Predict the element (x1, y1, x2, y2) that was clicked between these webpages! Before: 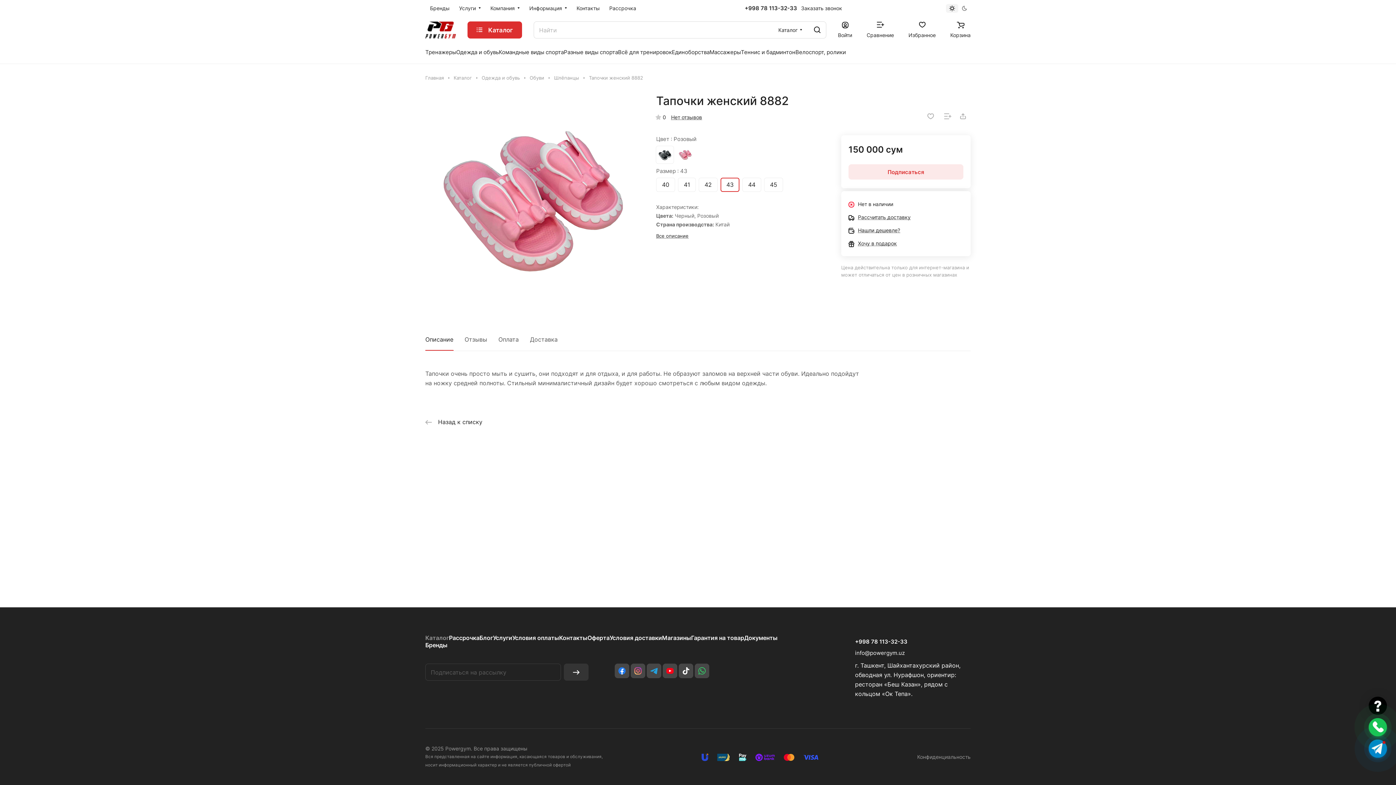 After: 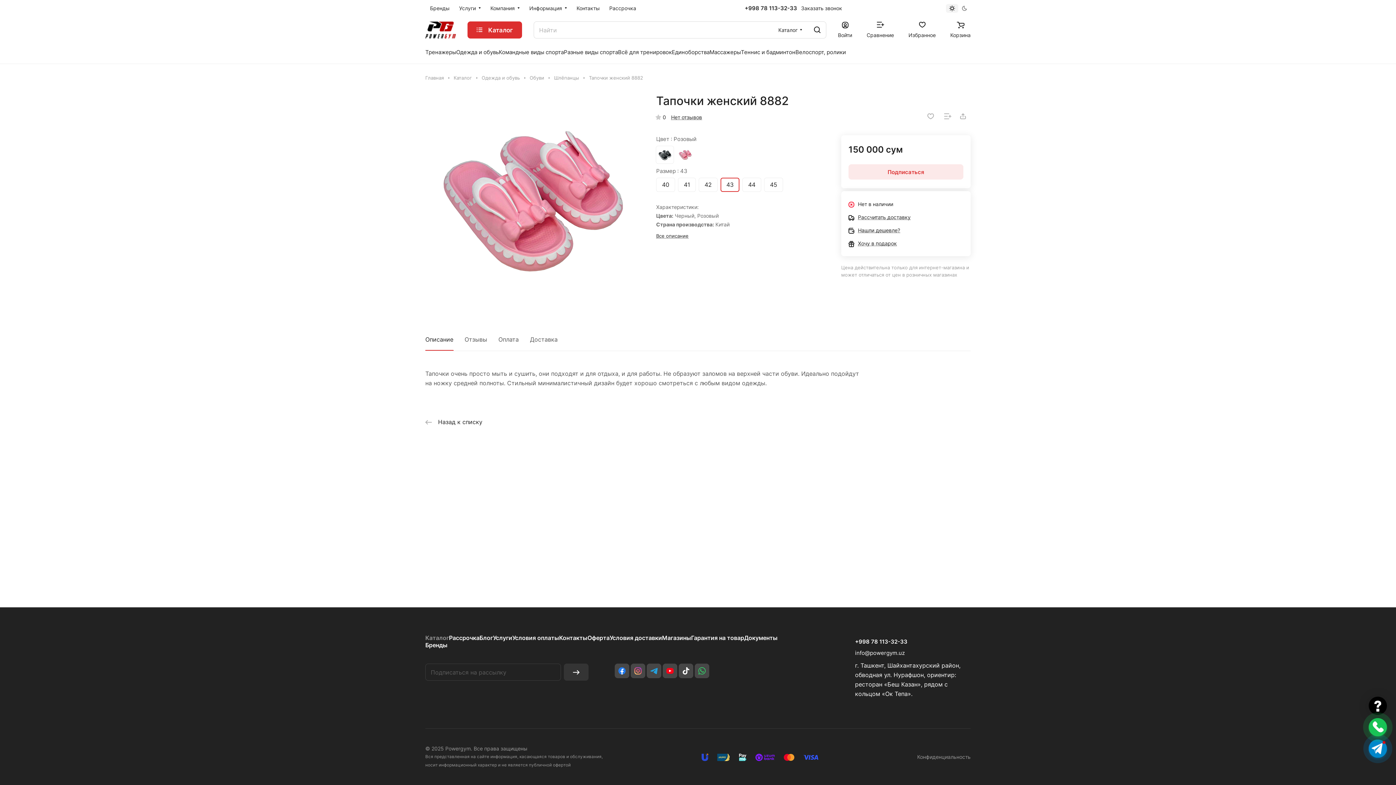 Action: bbox: (678, 664, 693, 678)